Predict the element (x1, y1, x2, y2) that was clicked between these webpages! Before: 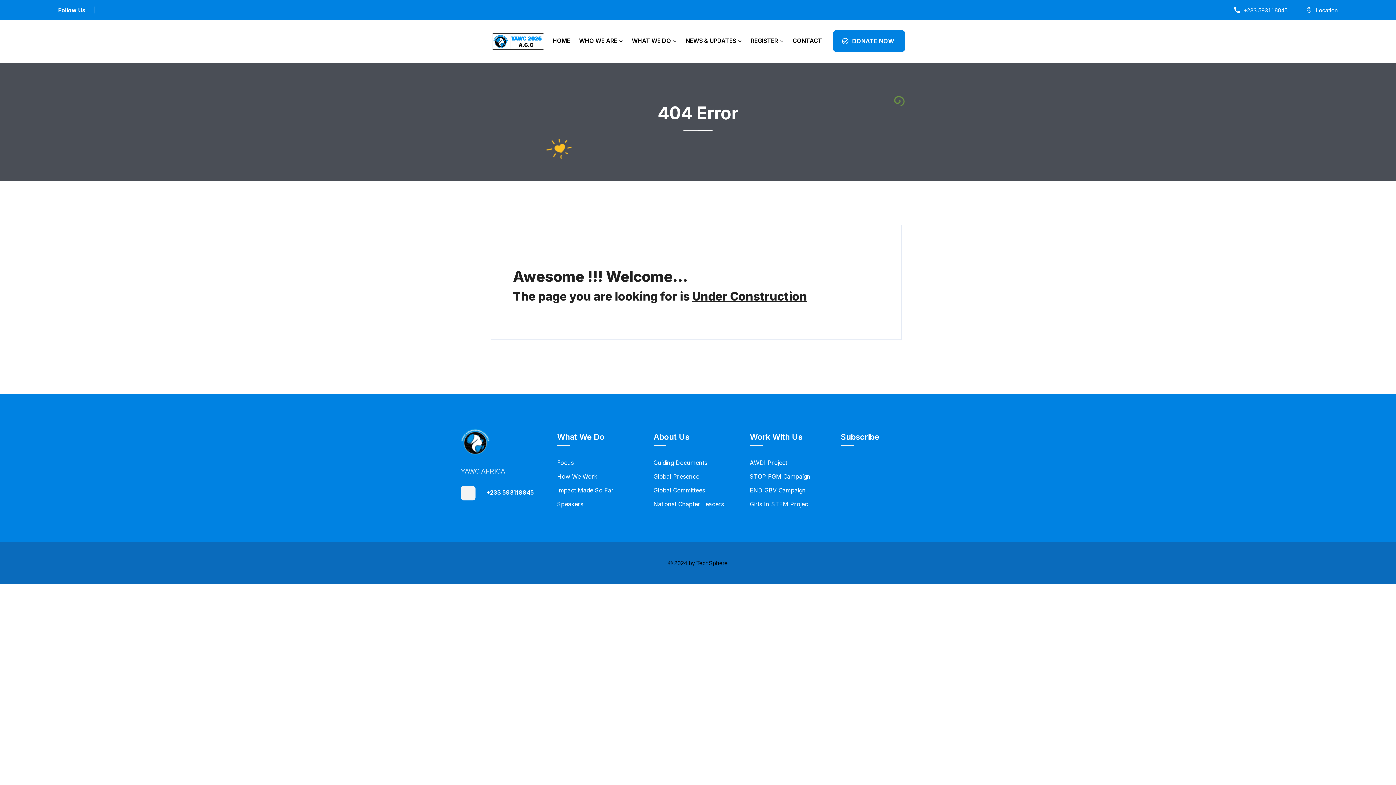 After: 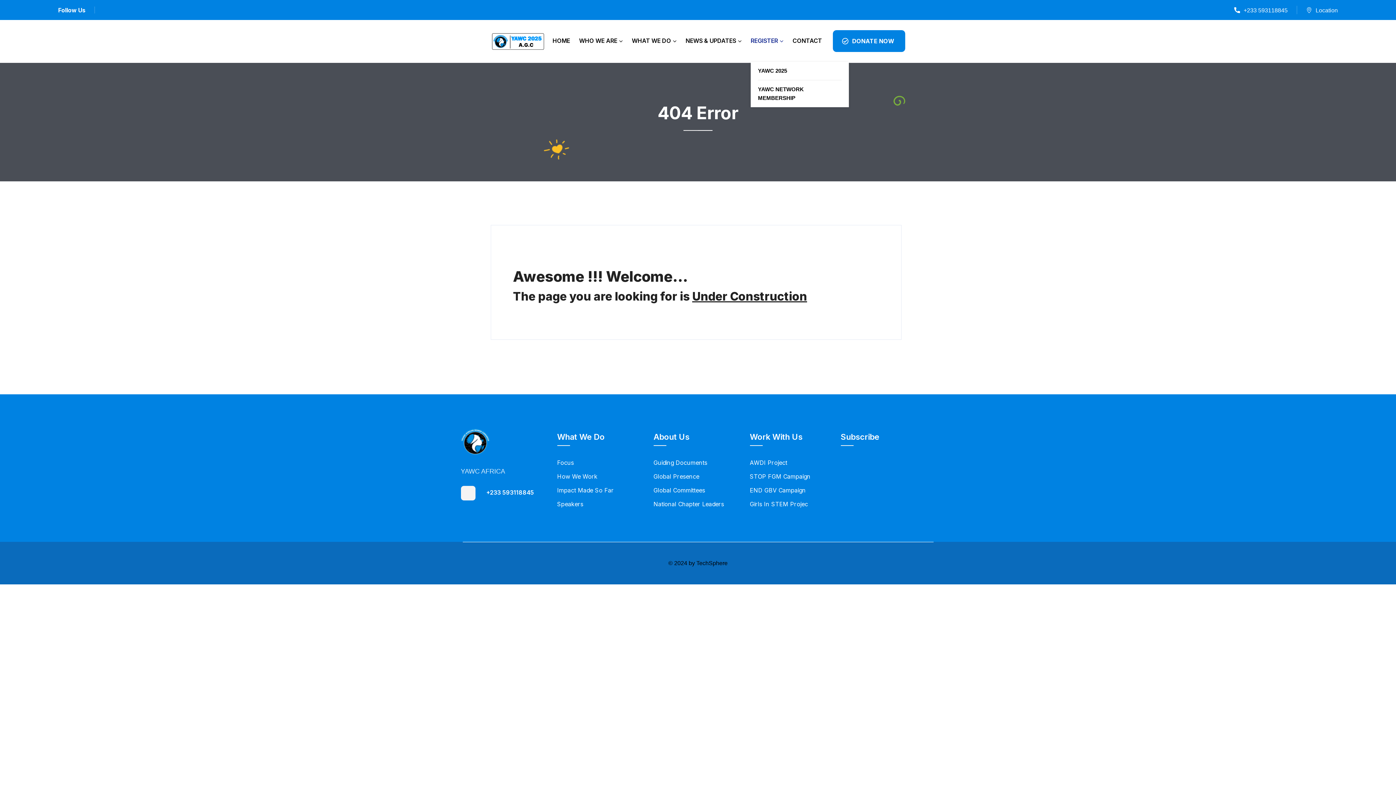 Action: bbox: (750, 20, 783, 61) label: REGISTER